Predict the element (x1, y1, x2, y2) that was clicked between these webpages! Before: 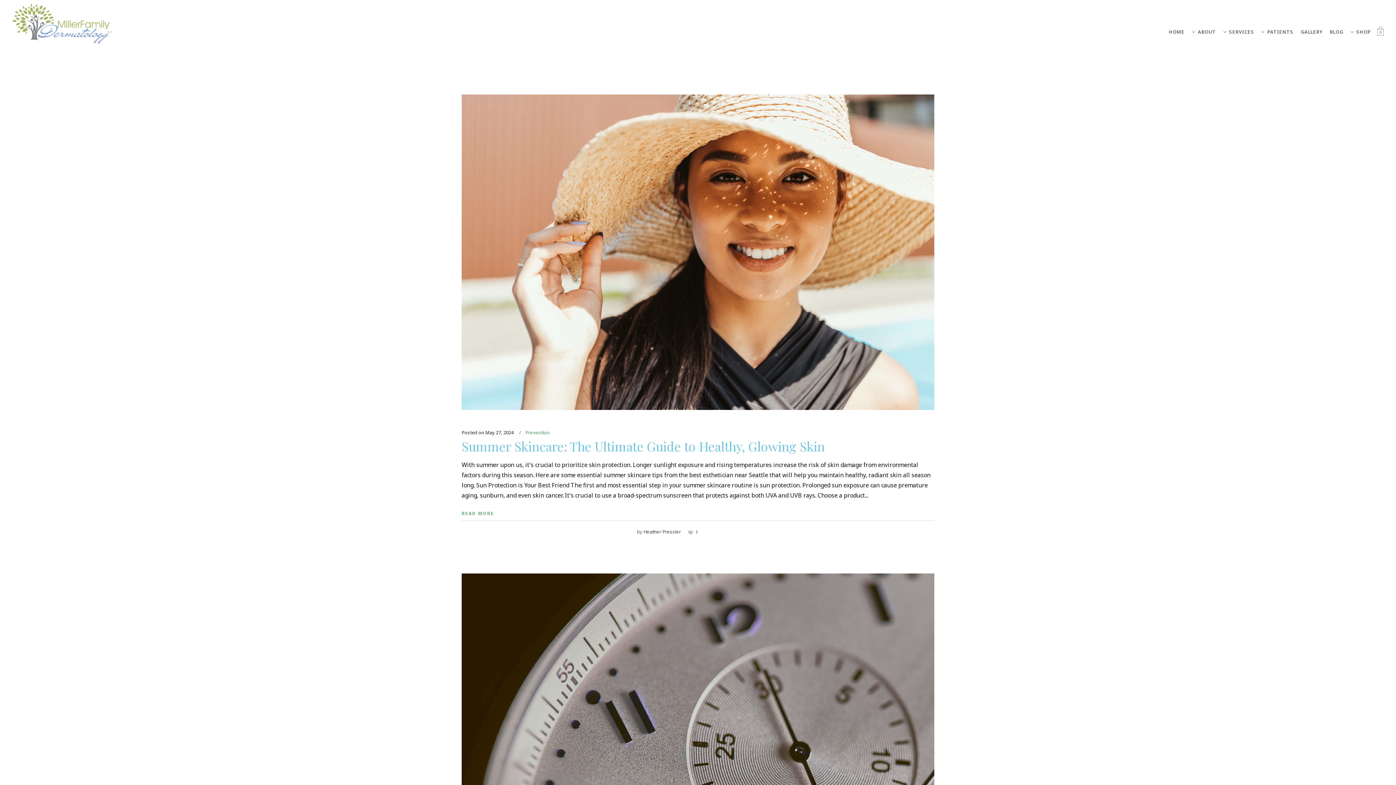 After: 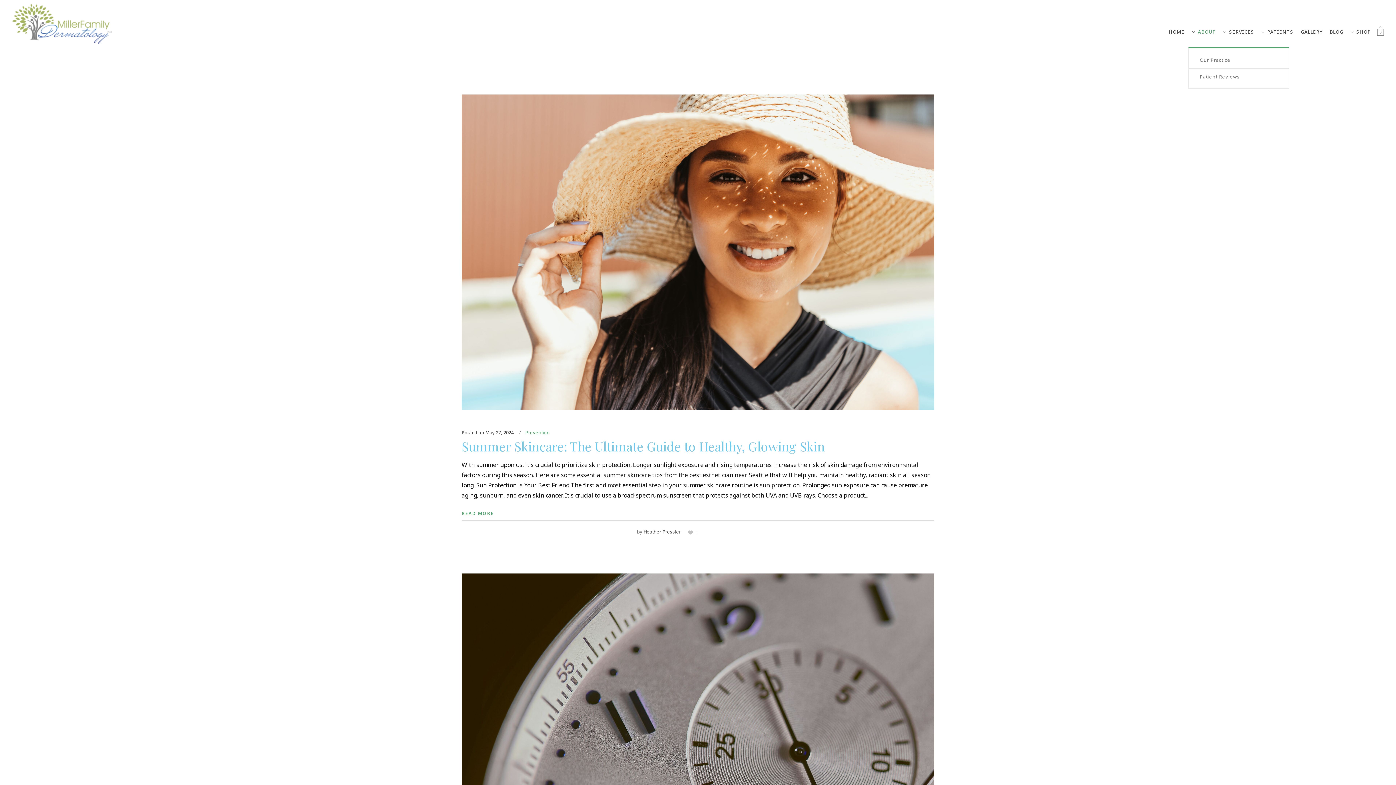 Action: bbox: (1188, 16, 1220, 47) label: ABOUT